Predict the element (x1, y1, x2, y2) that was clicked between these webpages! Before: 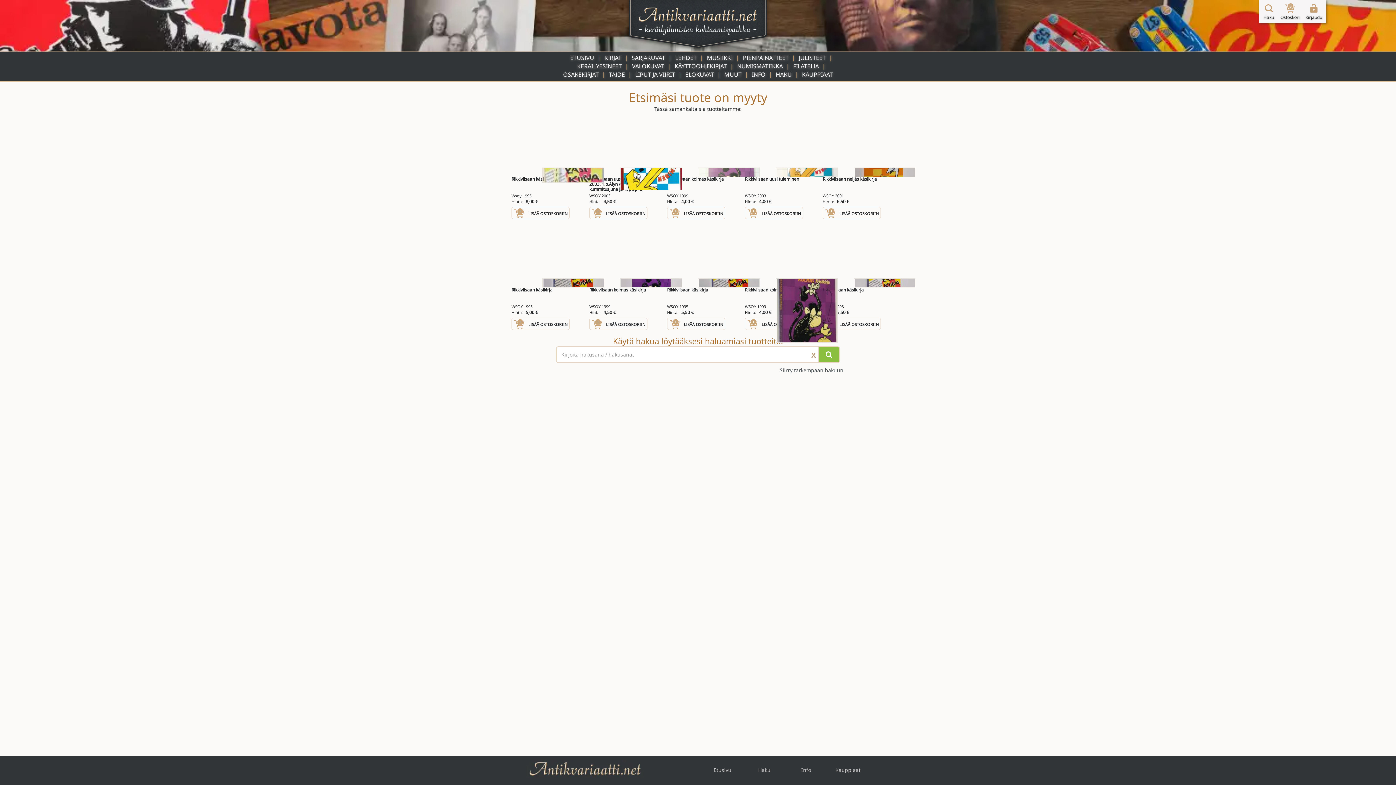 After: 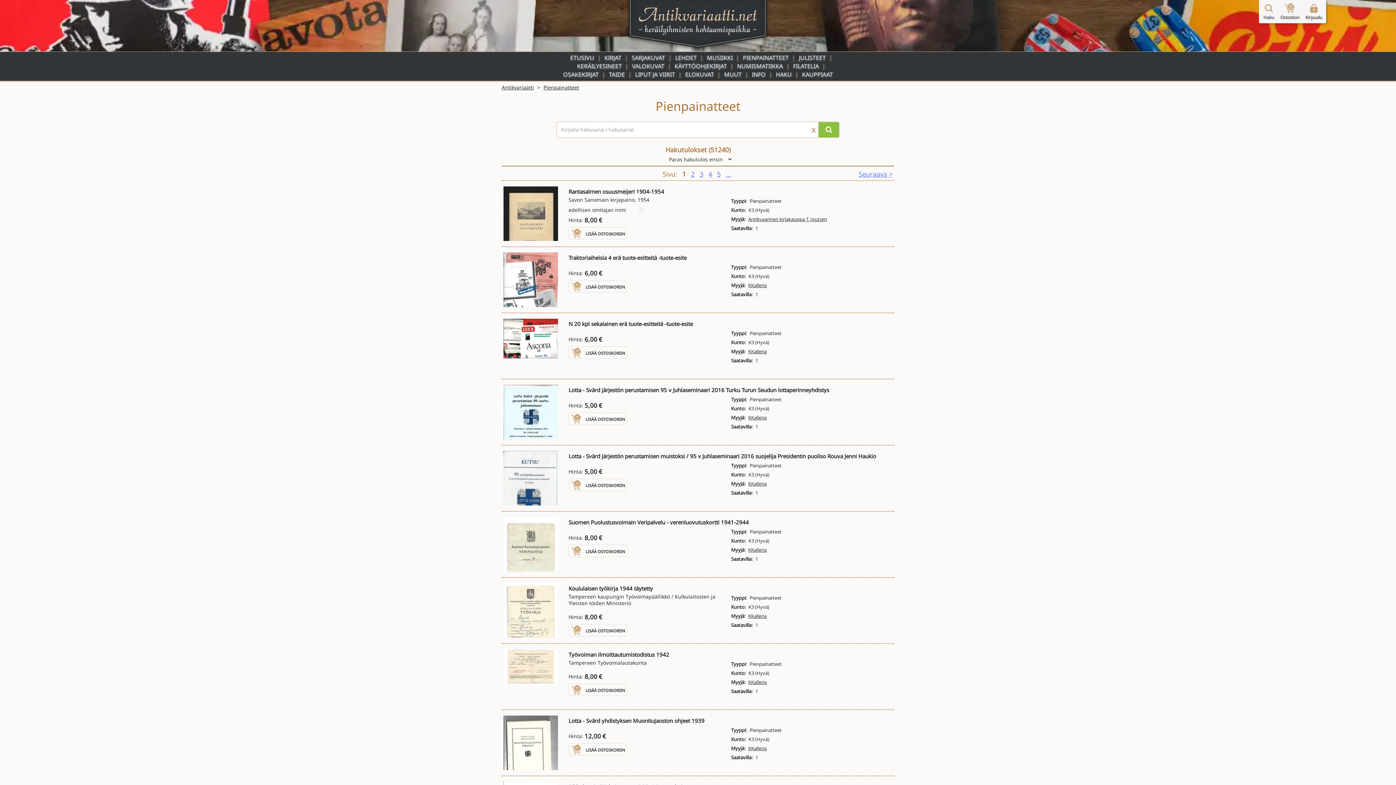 Action: label: PIENPAINATTEET bbox: (743, 53, 788, 61)